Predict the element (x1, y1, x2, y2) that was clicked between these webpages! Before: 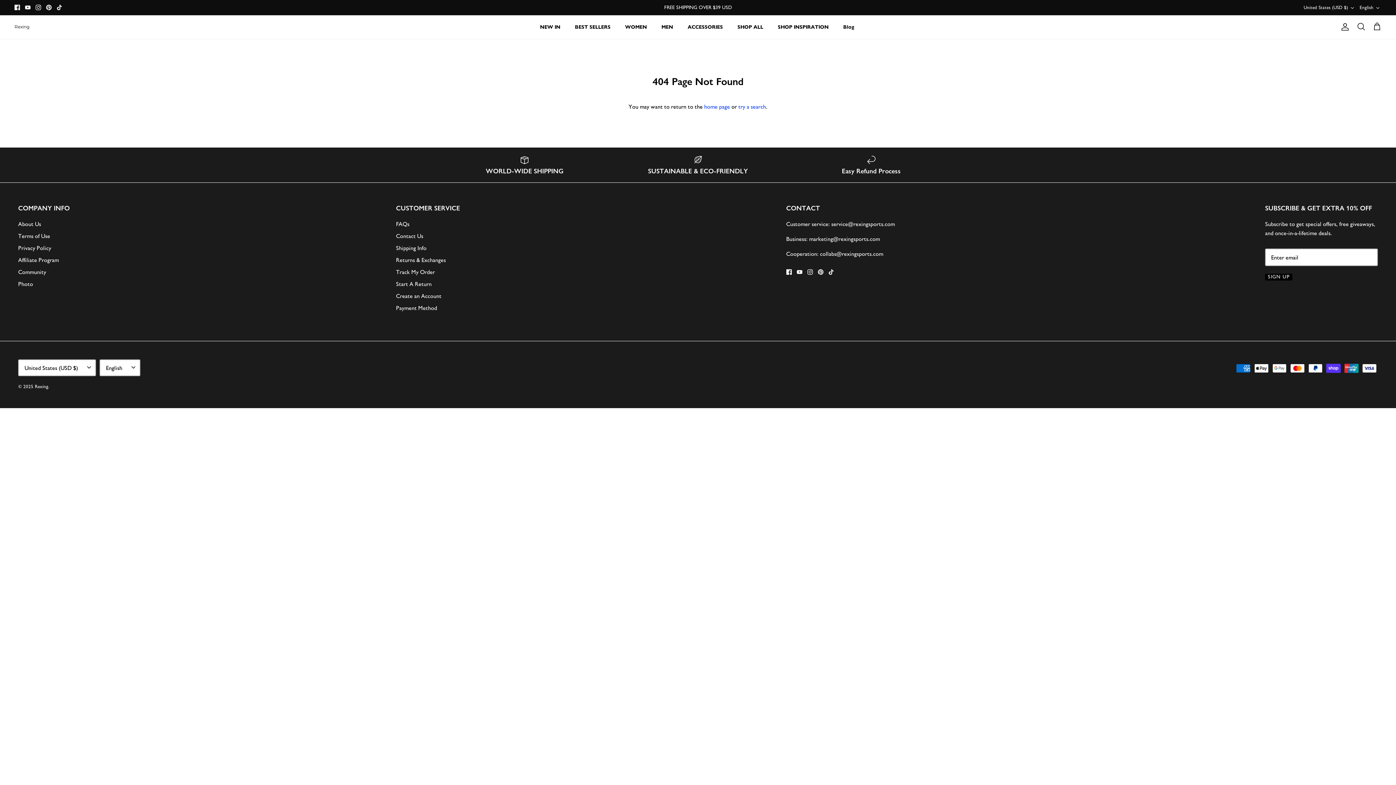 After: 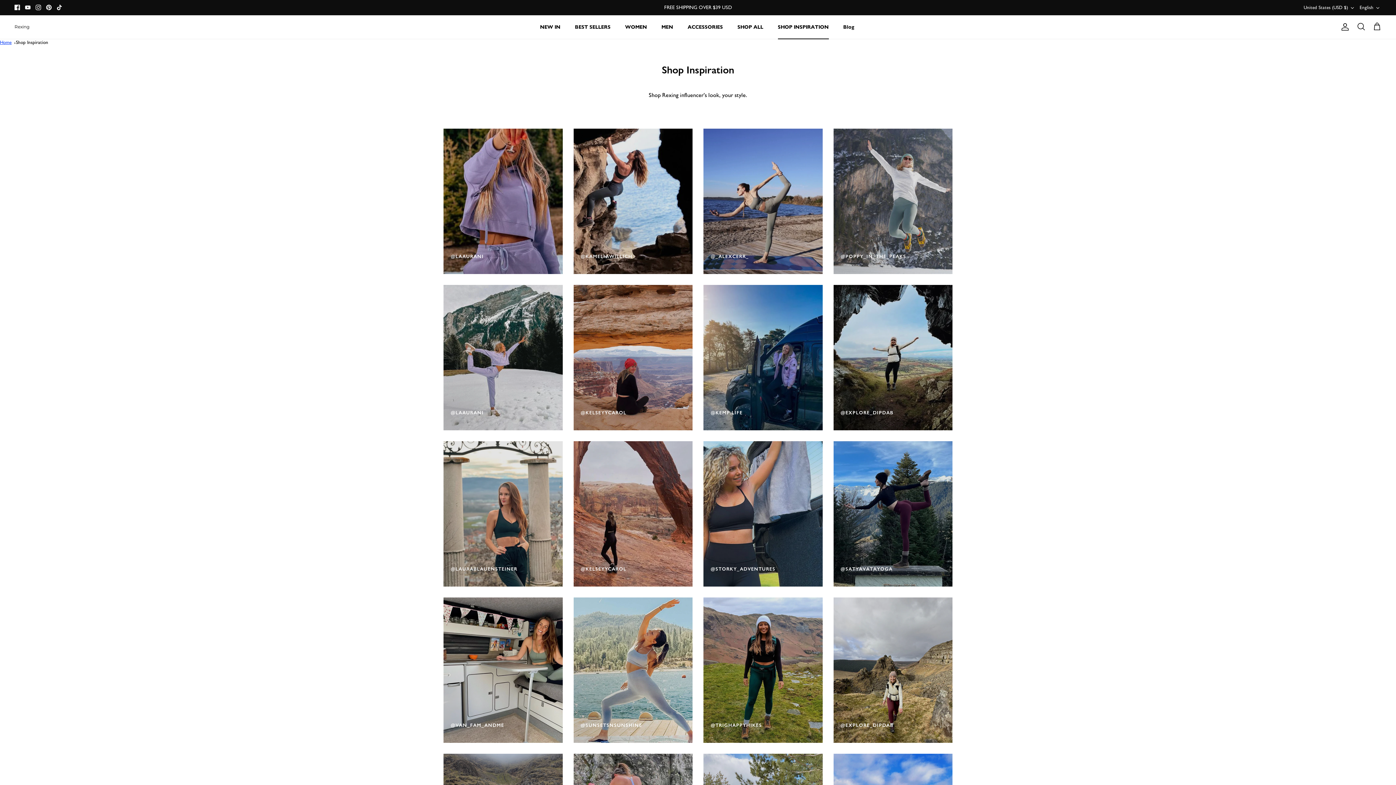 Action: bbox: (771, 15, 835, 38) label: SHOP INSPIRATION